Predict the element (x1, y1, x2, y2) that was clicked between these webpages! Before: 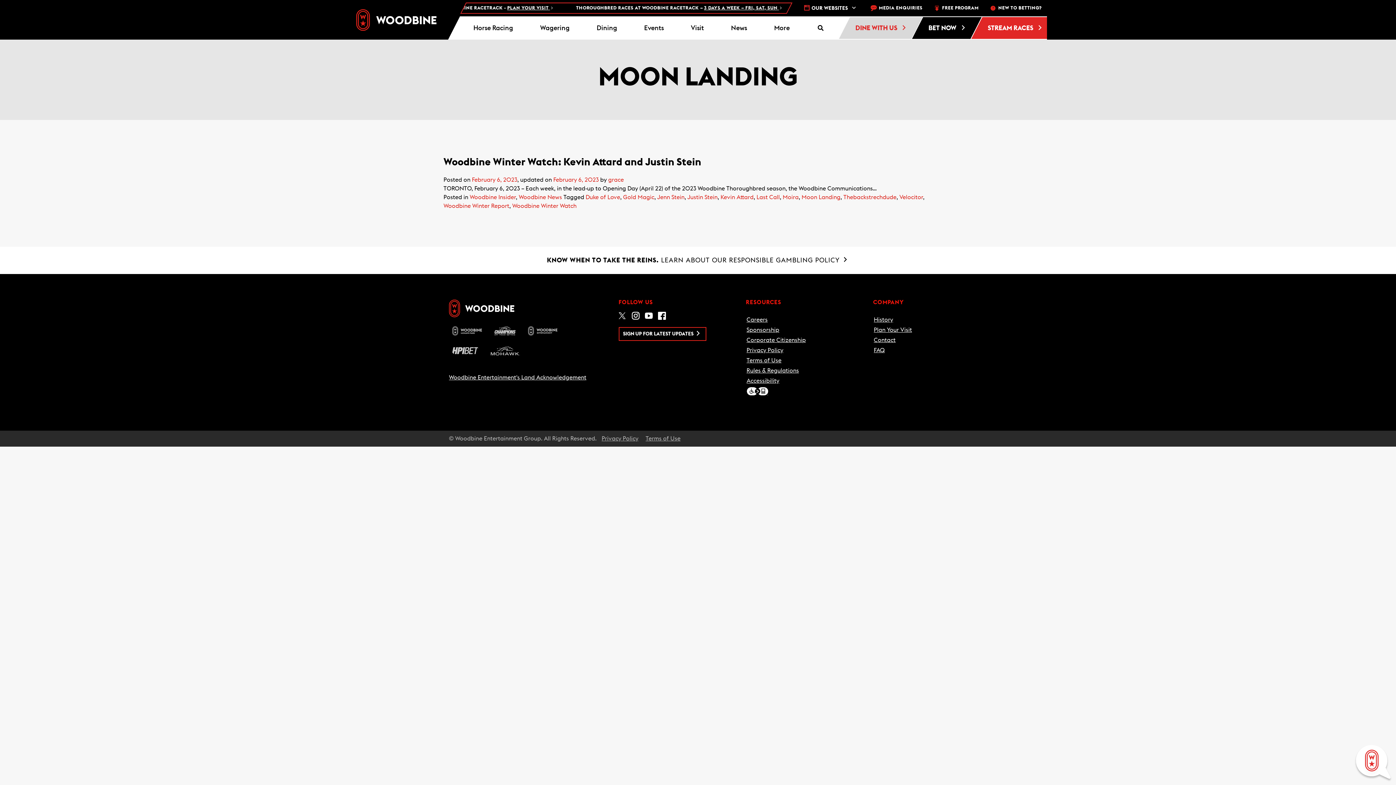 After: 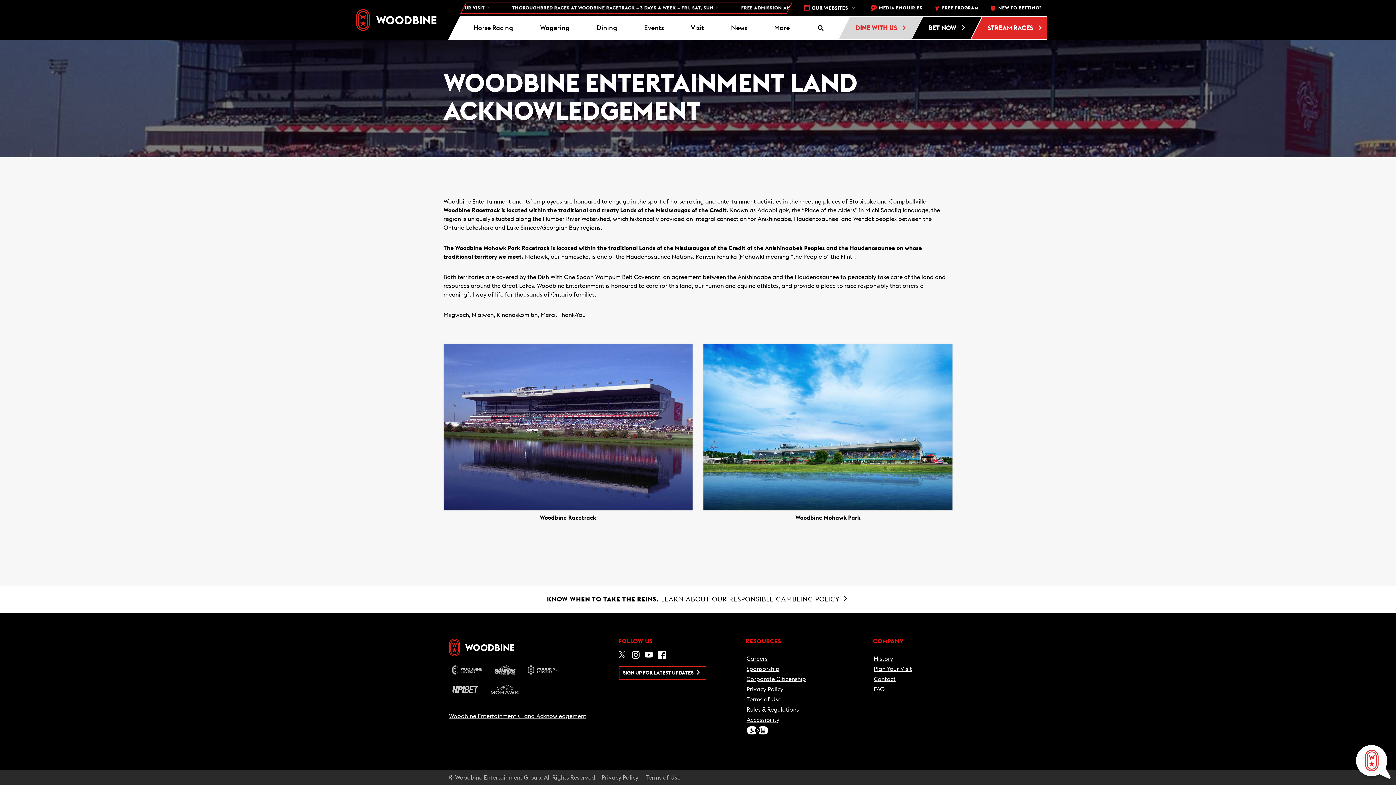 Action: label: Woodbine Entertainment's Land Acknowledgement bbox: (449, 373, 607, 382)